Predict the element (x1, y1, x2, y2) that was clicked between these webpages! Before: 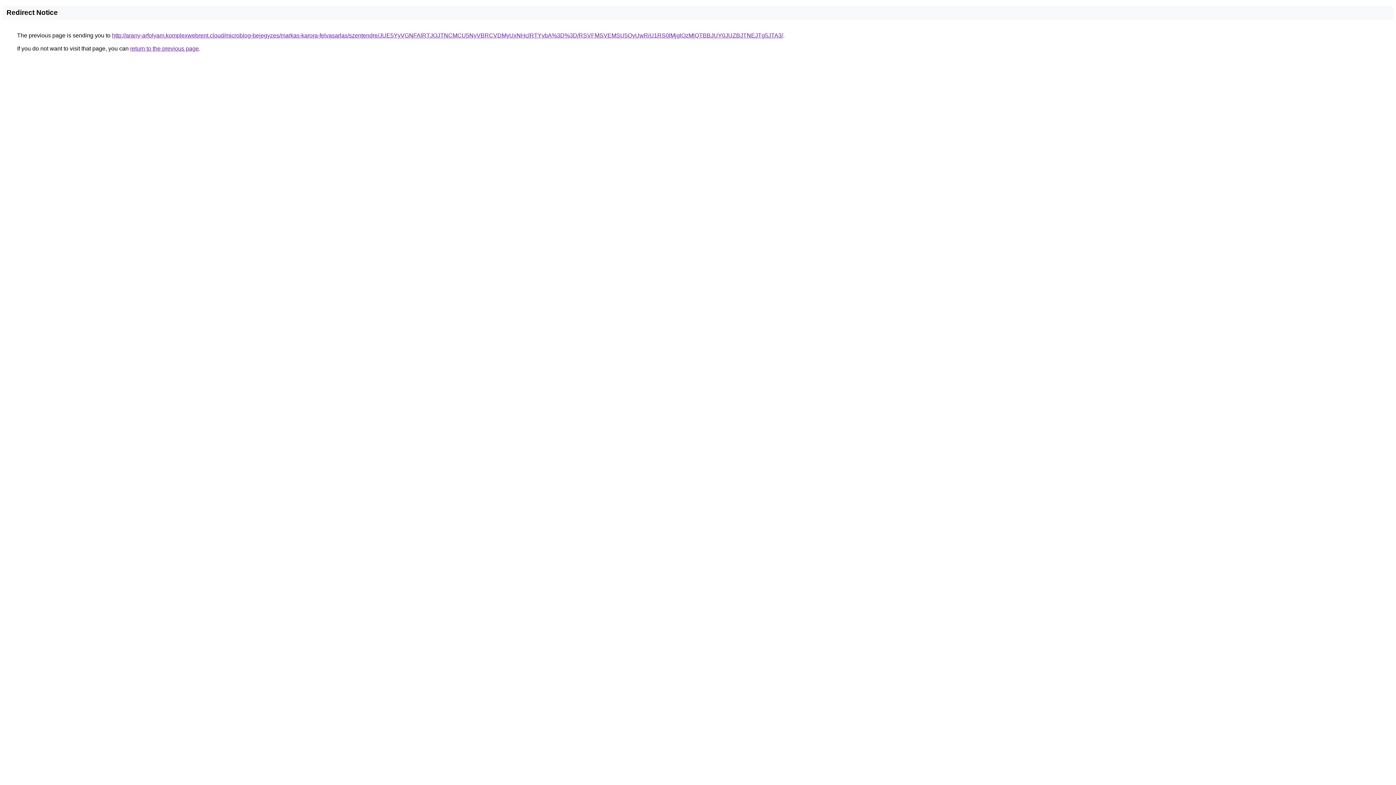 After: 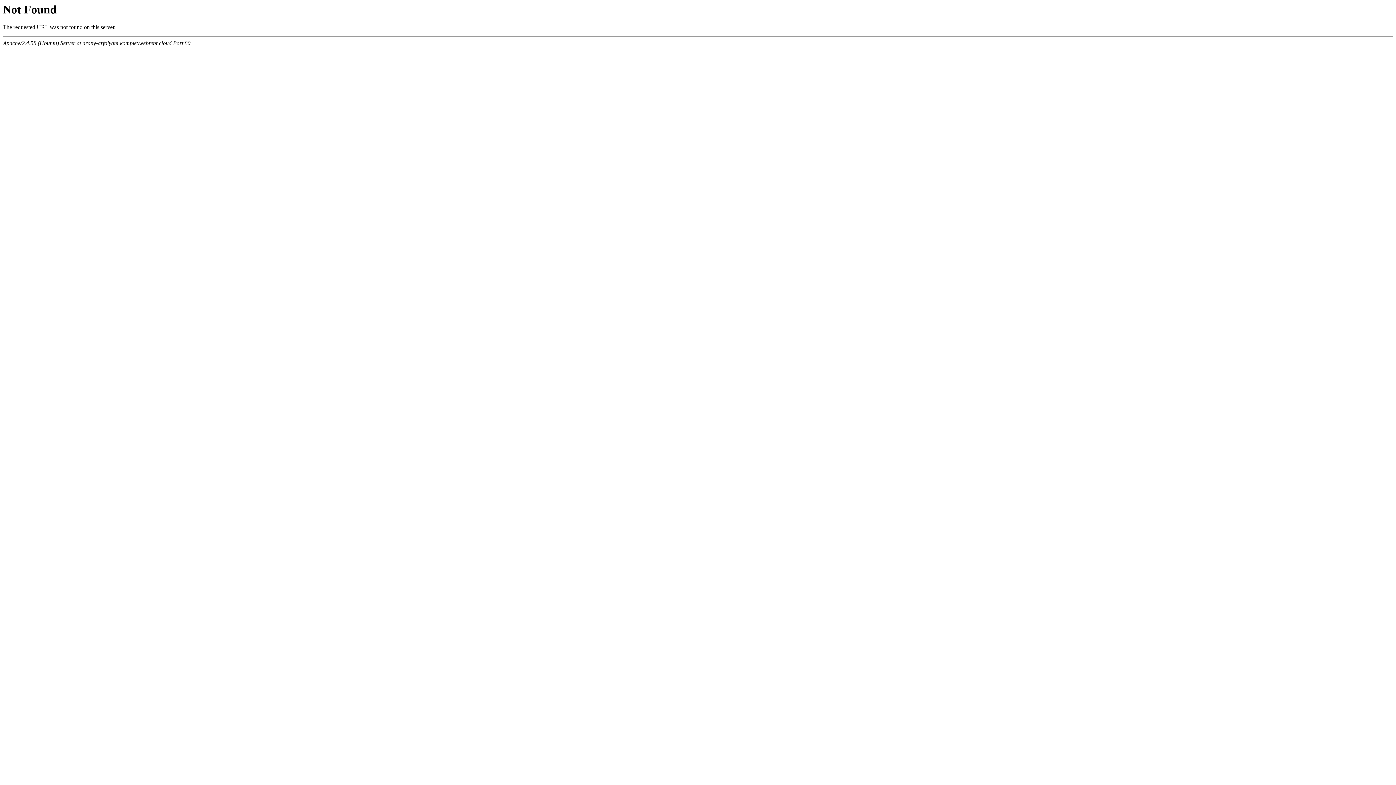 Action: label: http://arany-arfolyam.komplexwebrent.cloud/microblog-bejegyzes/markas-karora-felvasarlas/szentendre/JUE5YyVGNFAlRTJOJTNCMCU5NyVBRCVDMyUxNHclRTYybA%3D%3D/RSVFMSVEMSU5QyUwRiU1RS0lMjglQzMlQTBBJUY0JUZBJTNEJTg5JTA3/ bbox: (112, 32, 783, 38)